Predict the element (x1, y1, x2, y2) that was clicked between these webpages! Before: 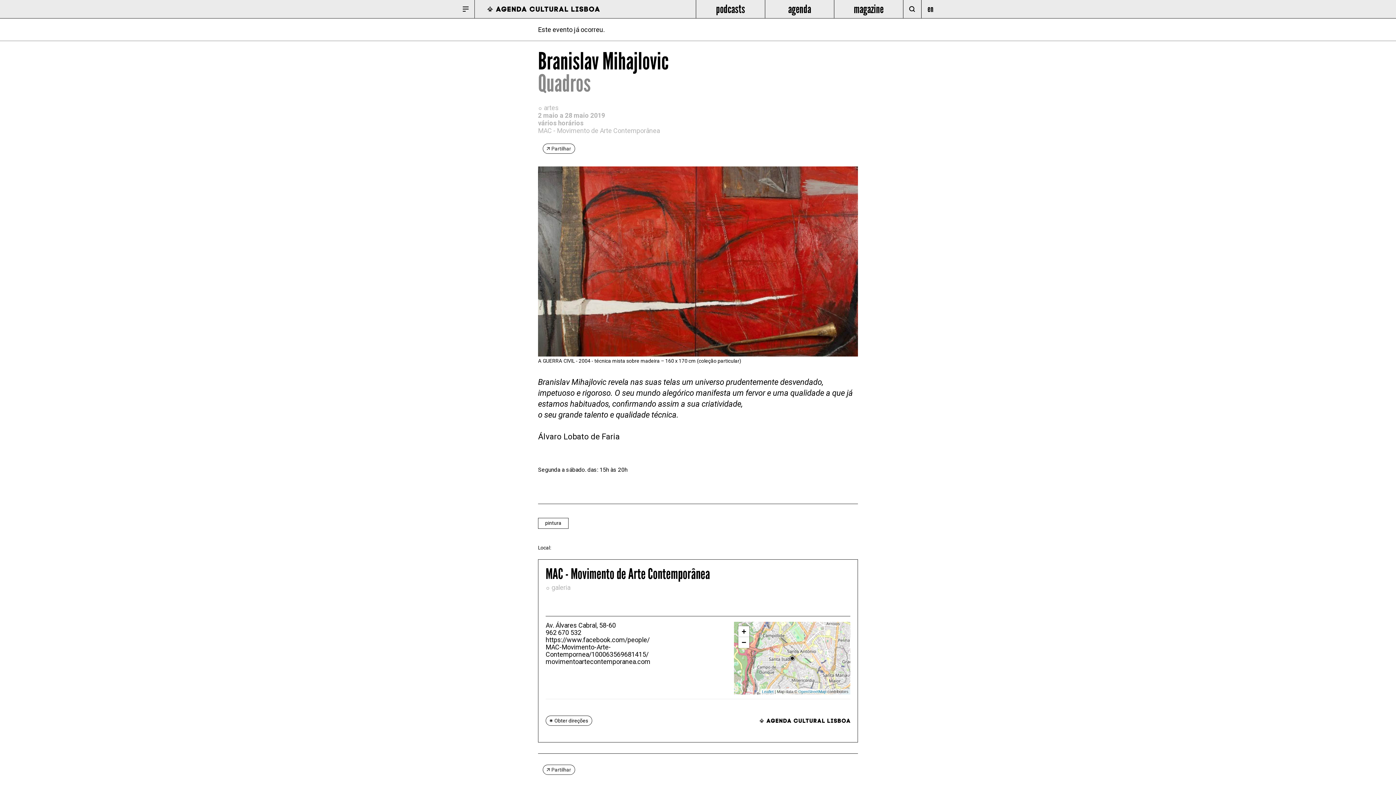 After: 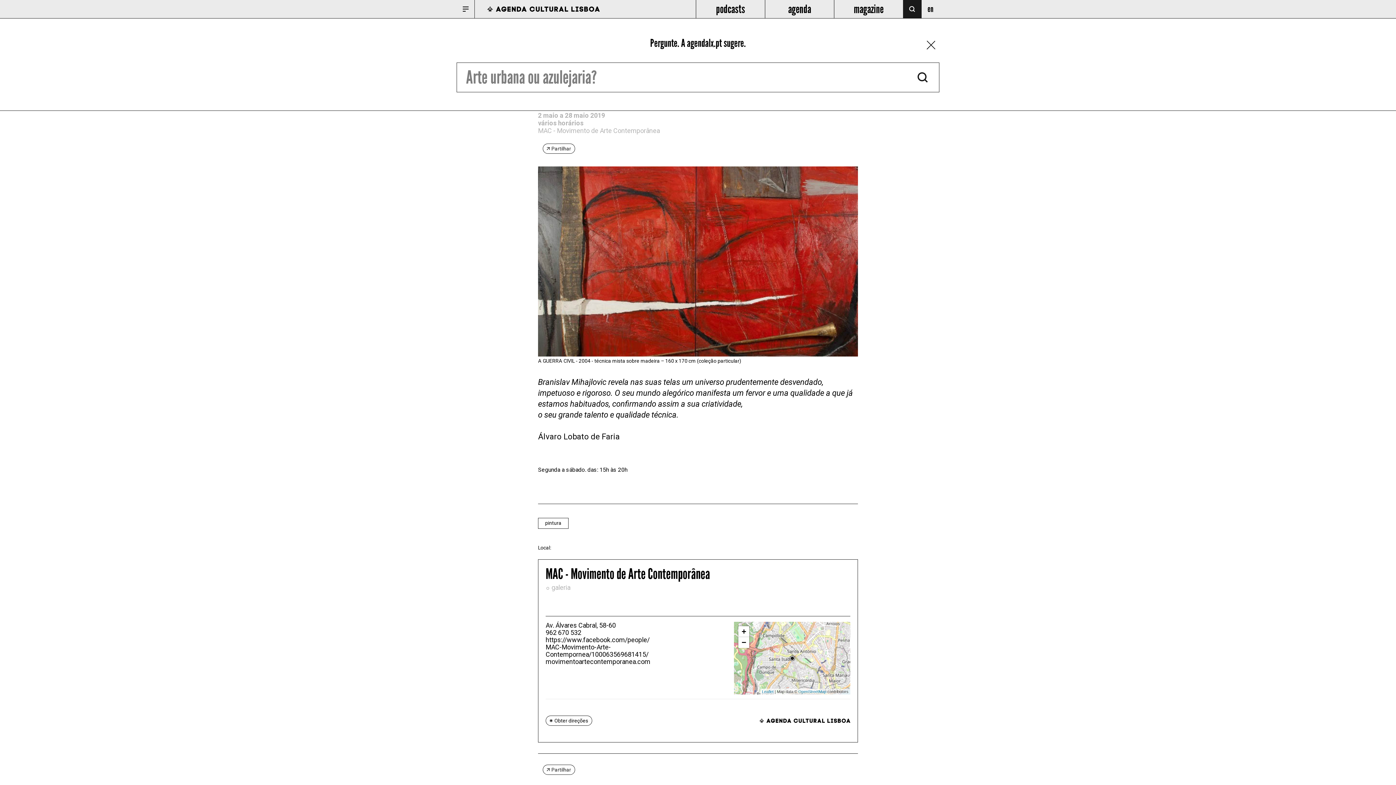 Action: bbox: (903, 0, 921, 18)